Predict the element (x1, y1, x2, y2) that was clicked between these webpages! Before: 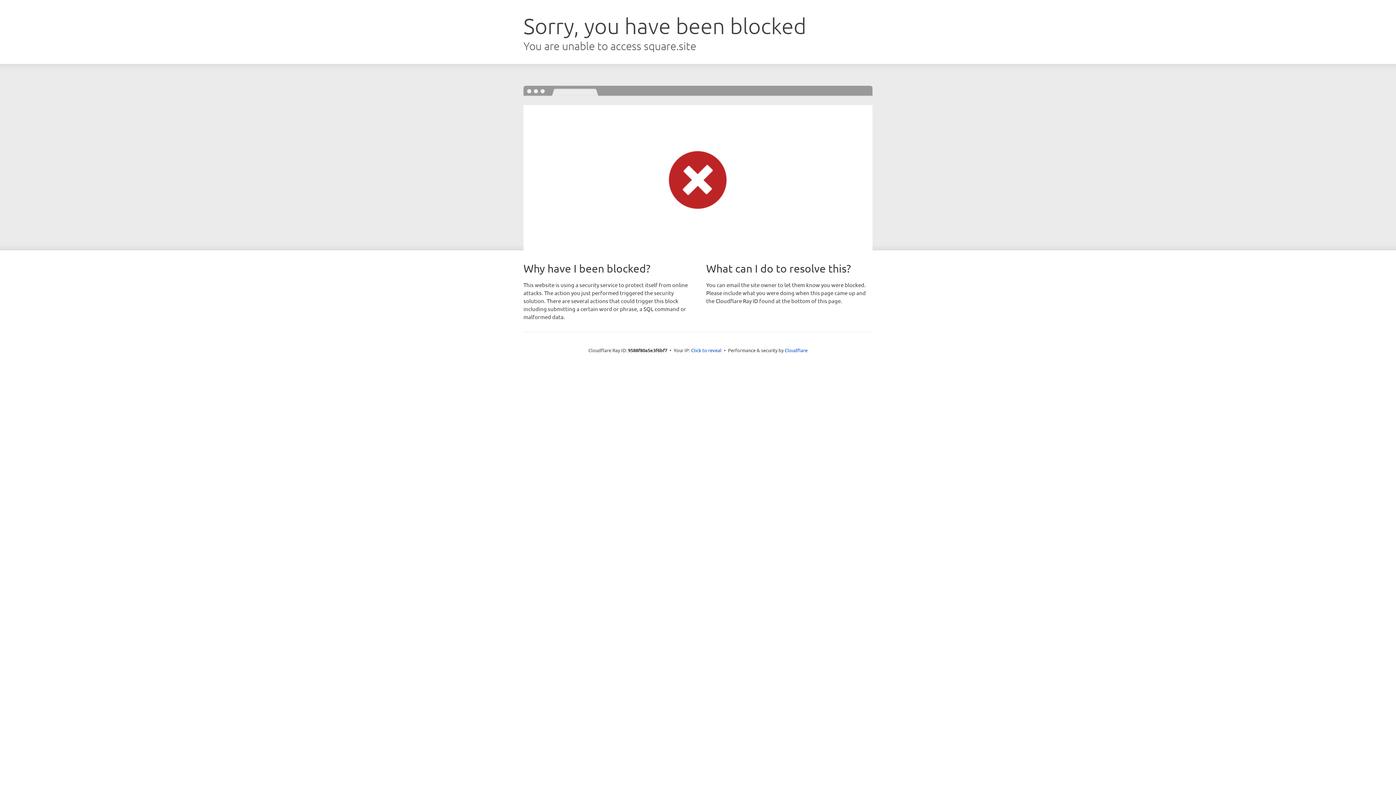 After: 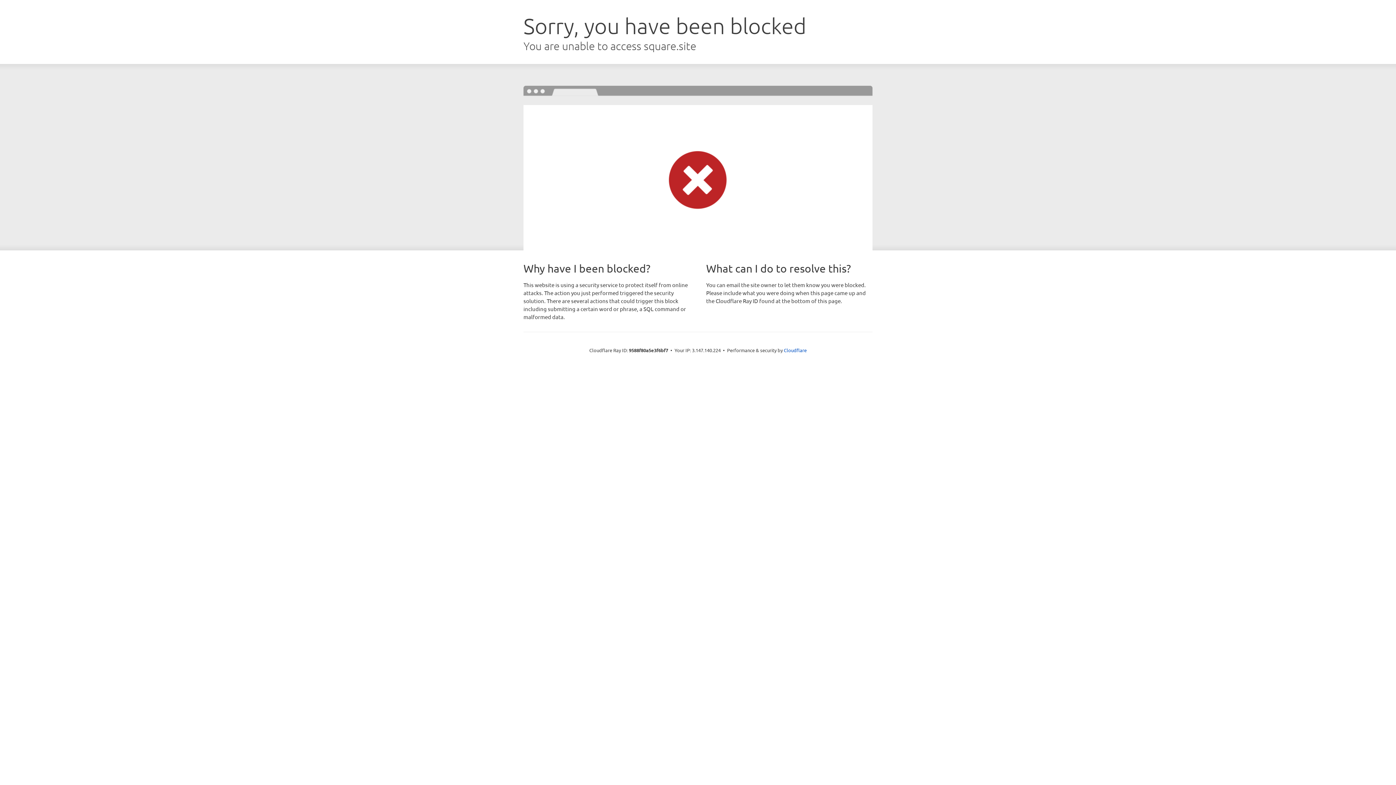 Action: label: Click to reveal bbox: (691, 346, 721, 353)